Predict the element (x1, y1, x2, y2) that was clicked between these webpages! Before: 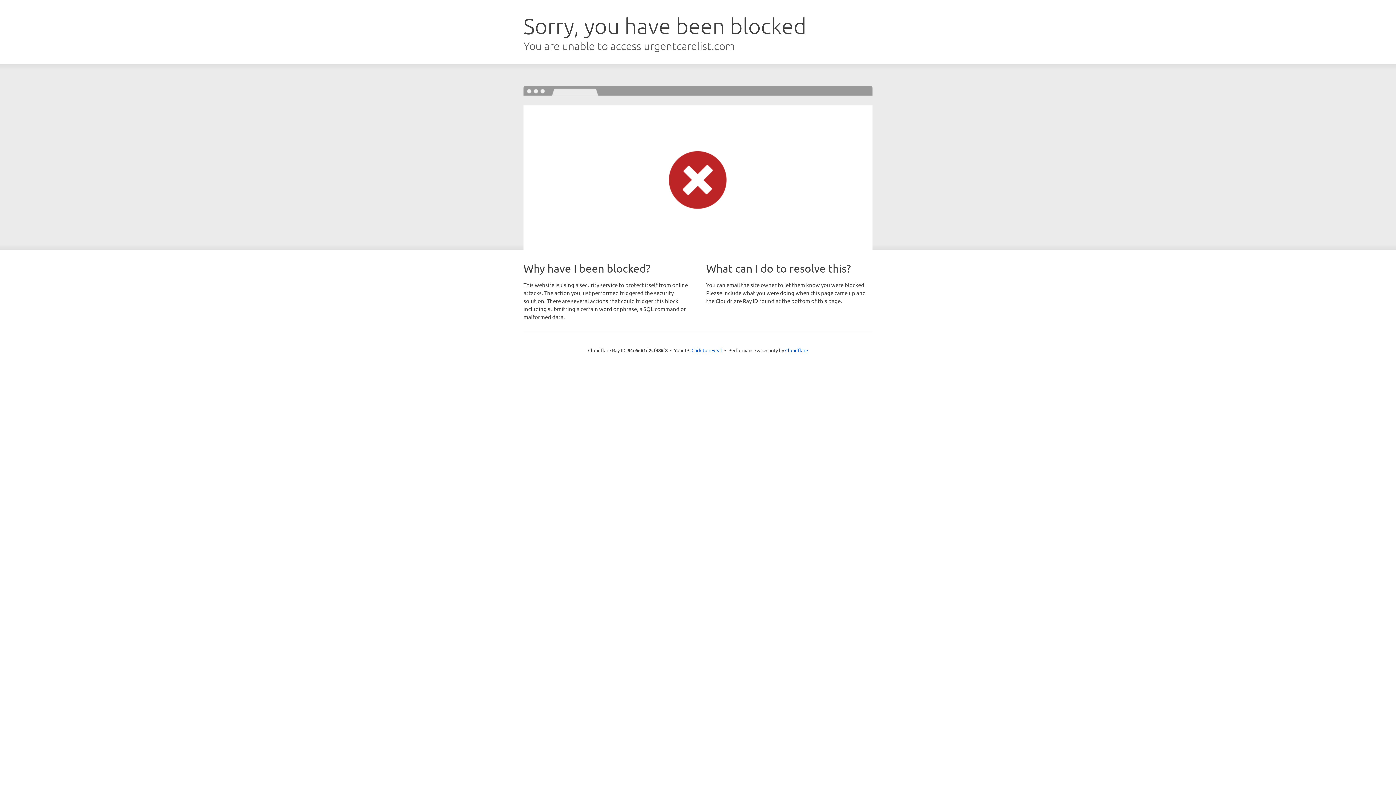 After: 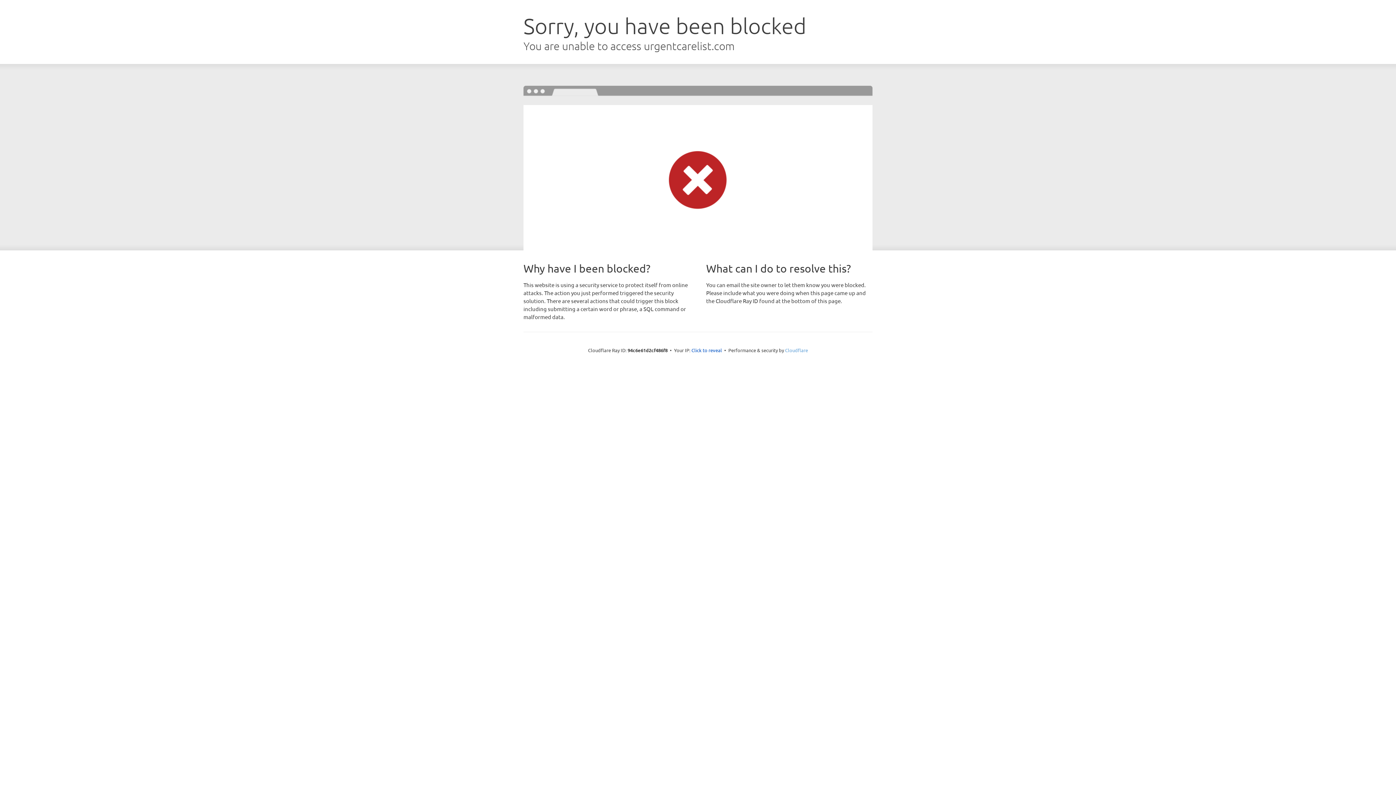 Action: bbox: (785, 347, 808, 353) label: Cloudflare